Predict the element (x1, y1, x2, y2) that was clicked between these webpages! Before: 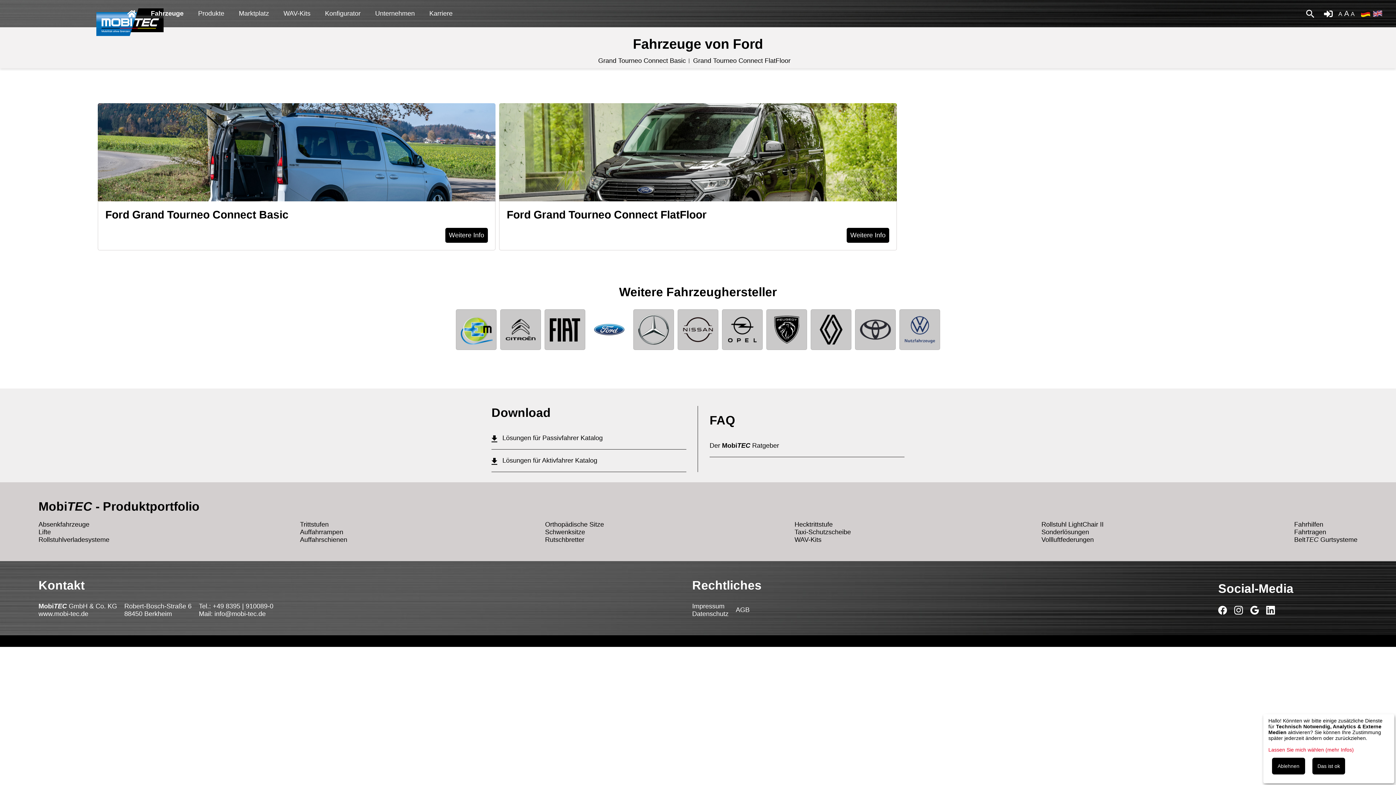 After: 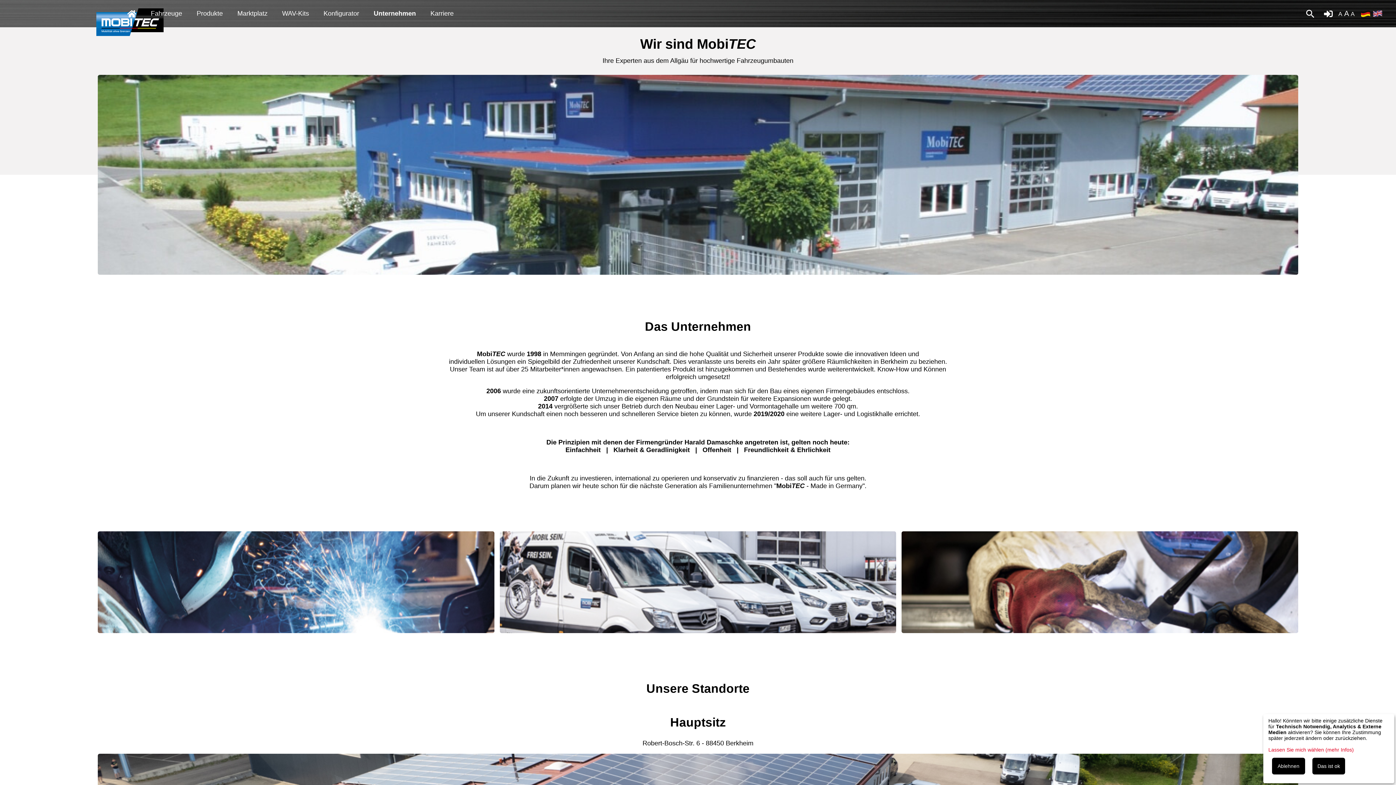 Action: bbox: (375, 0, 414, 27) label: Unternehmen